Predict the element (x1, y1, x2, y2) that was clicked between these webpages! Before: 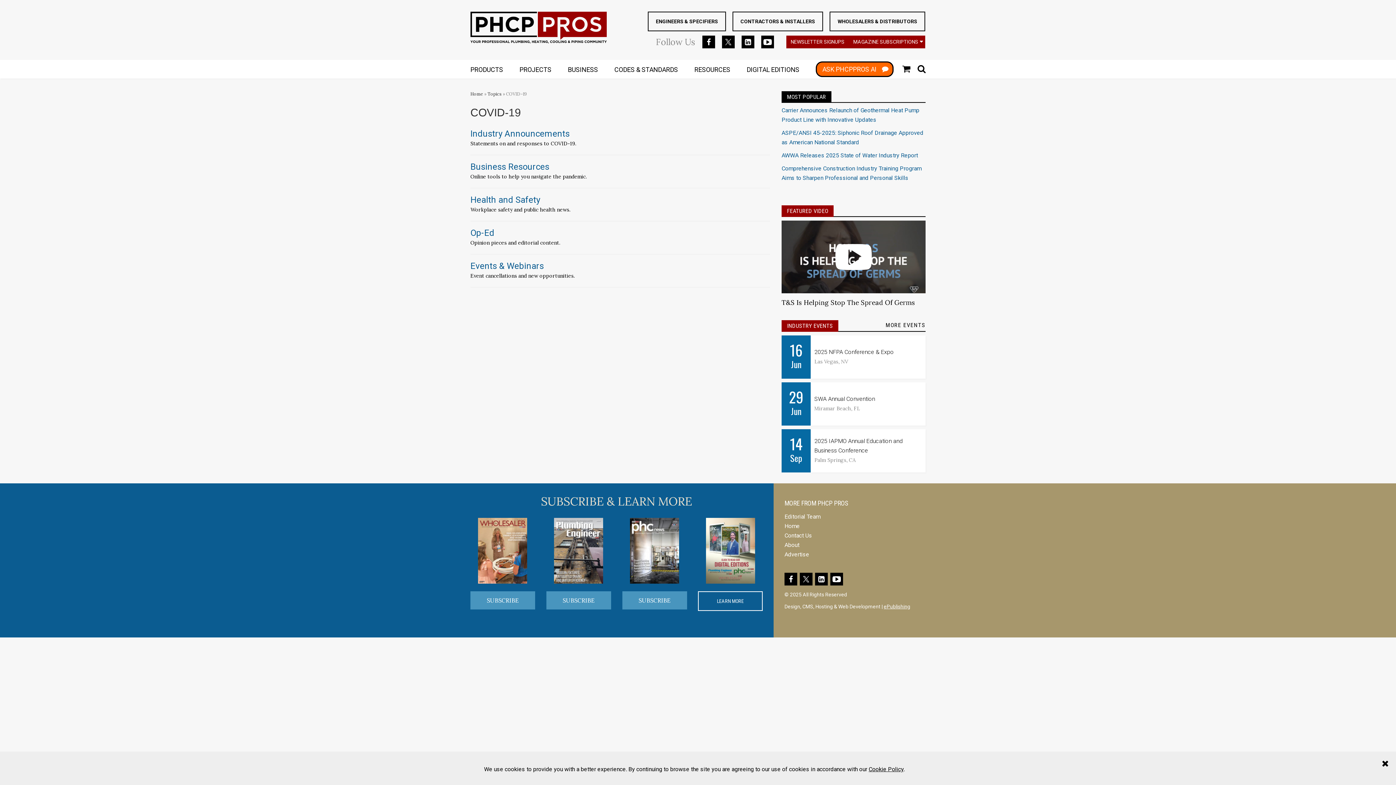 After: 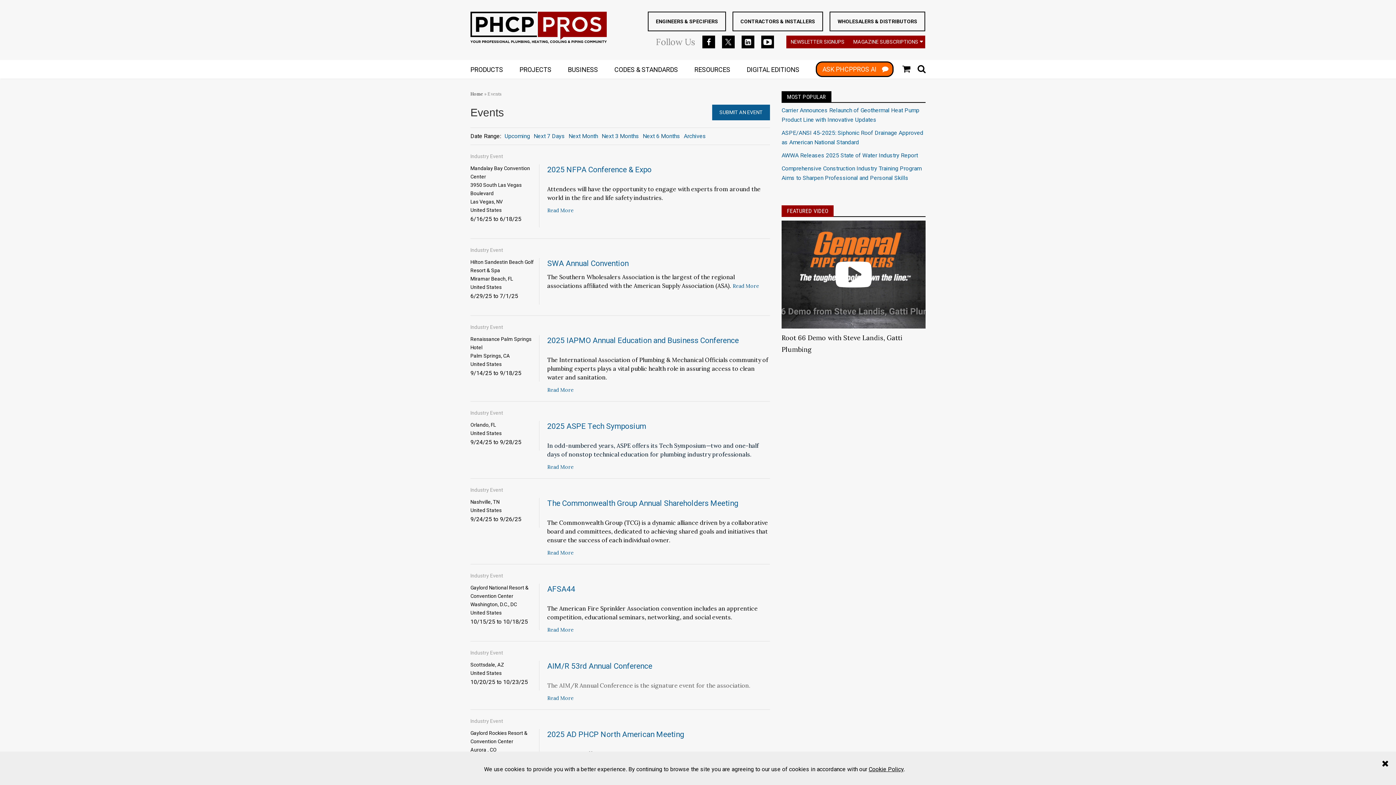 Action: bbox: (885, 320, 925, 330) label: MORE EVENTS